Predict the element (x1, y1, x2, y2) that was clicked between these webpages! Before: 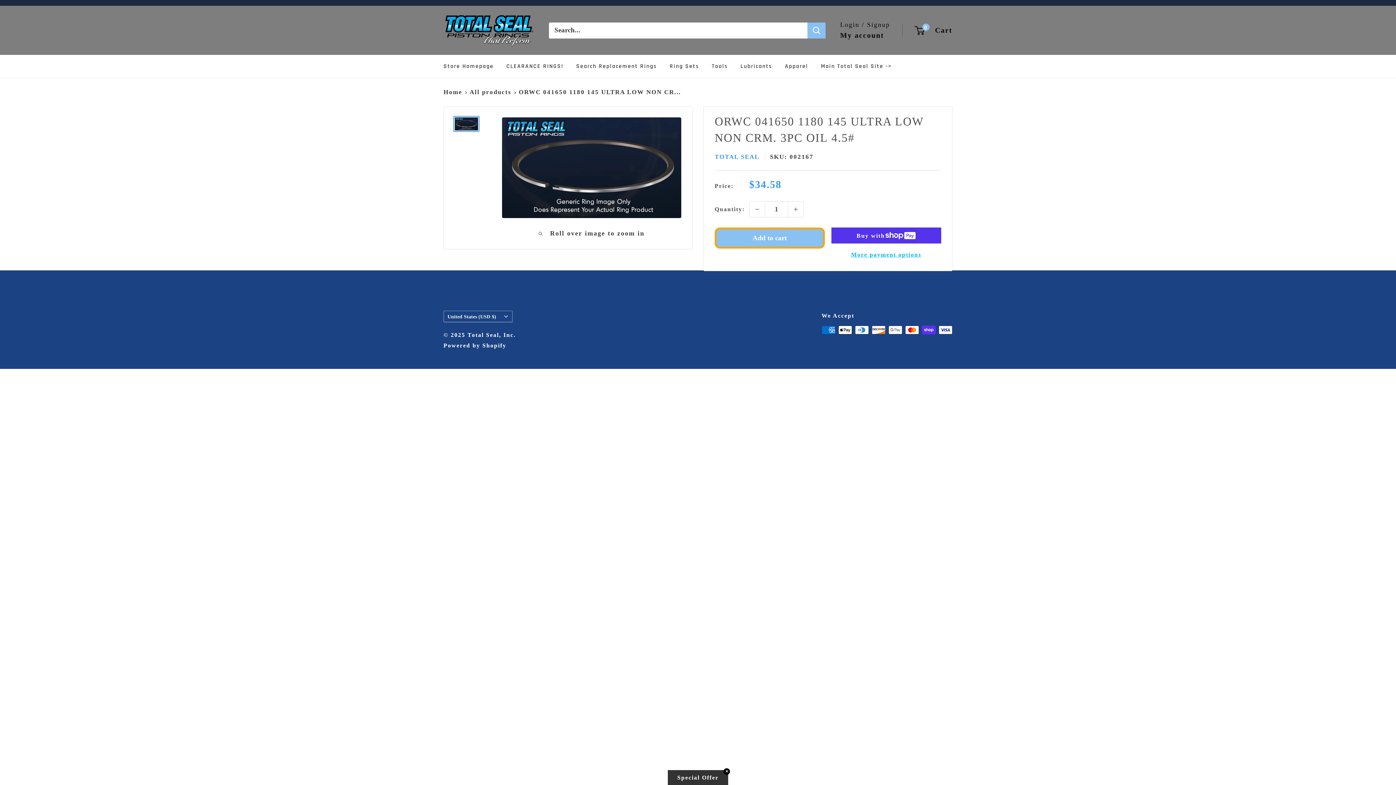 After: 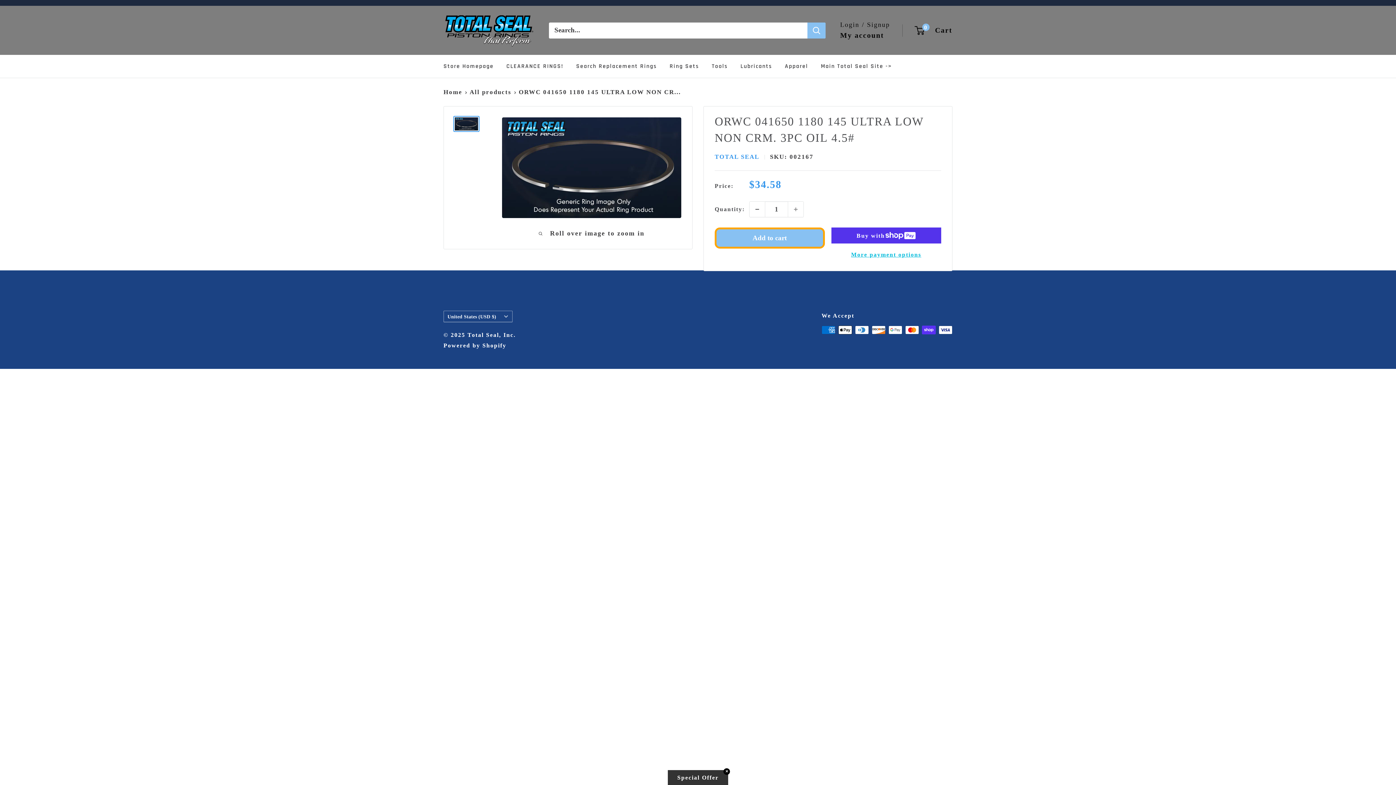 Action: bbox: (749, 201, 765, 217) label: Decrease quantity by 1